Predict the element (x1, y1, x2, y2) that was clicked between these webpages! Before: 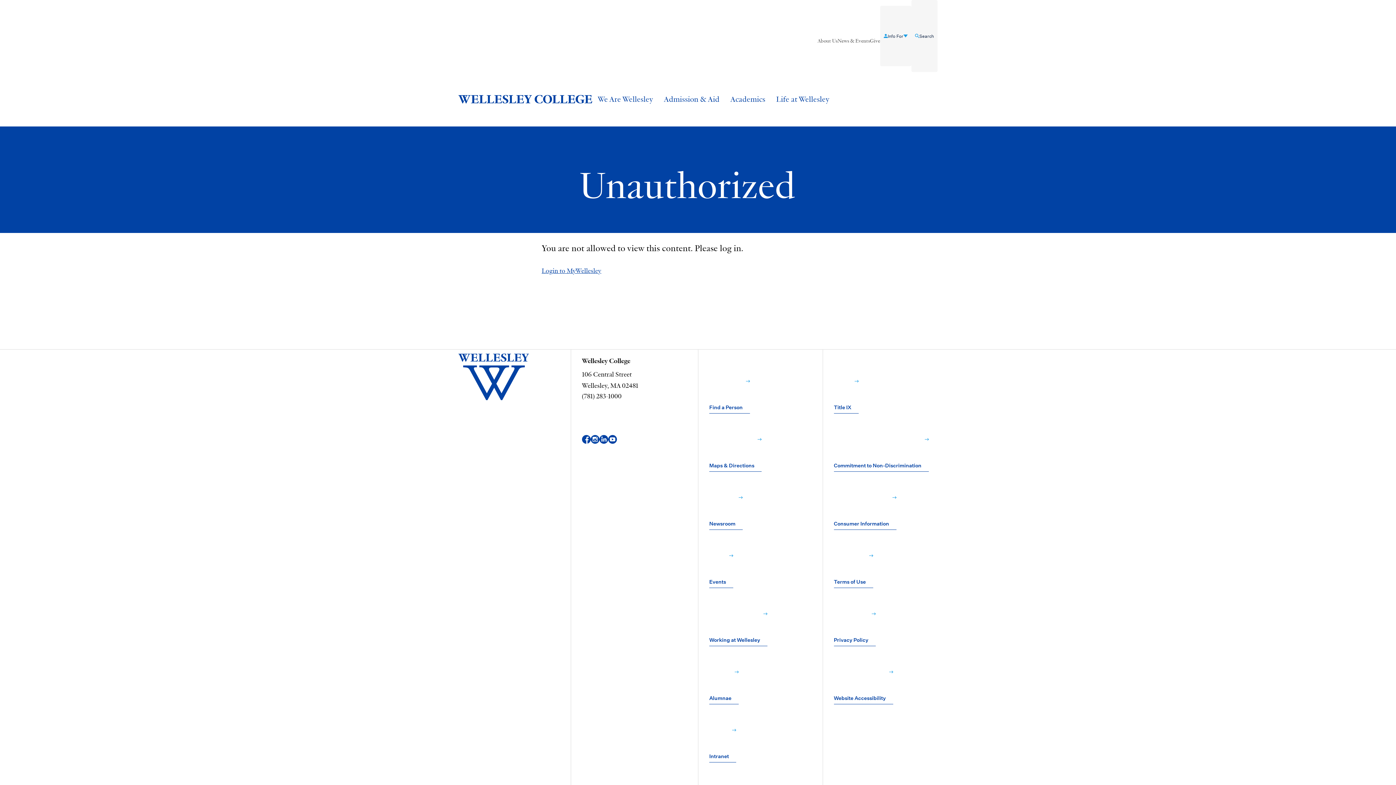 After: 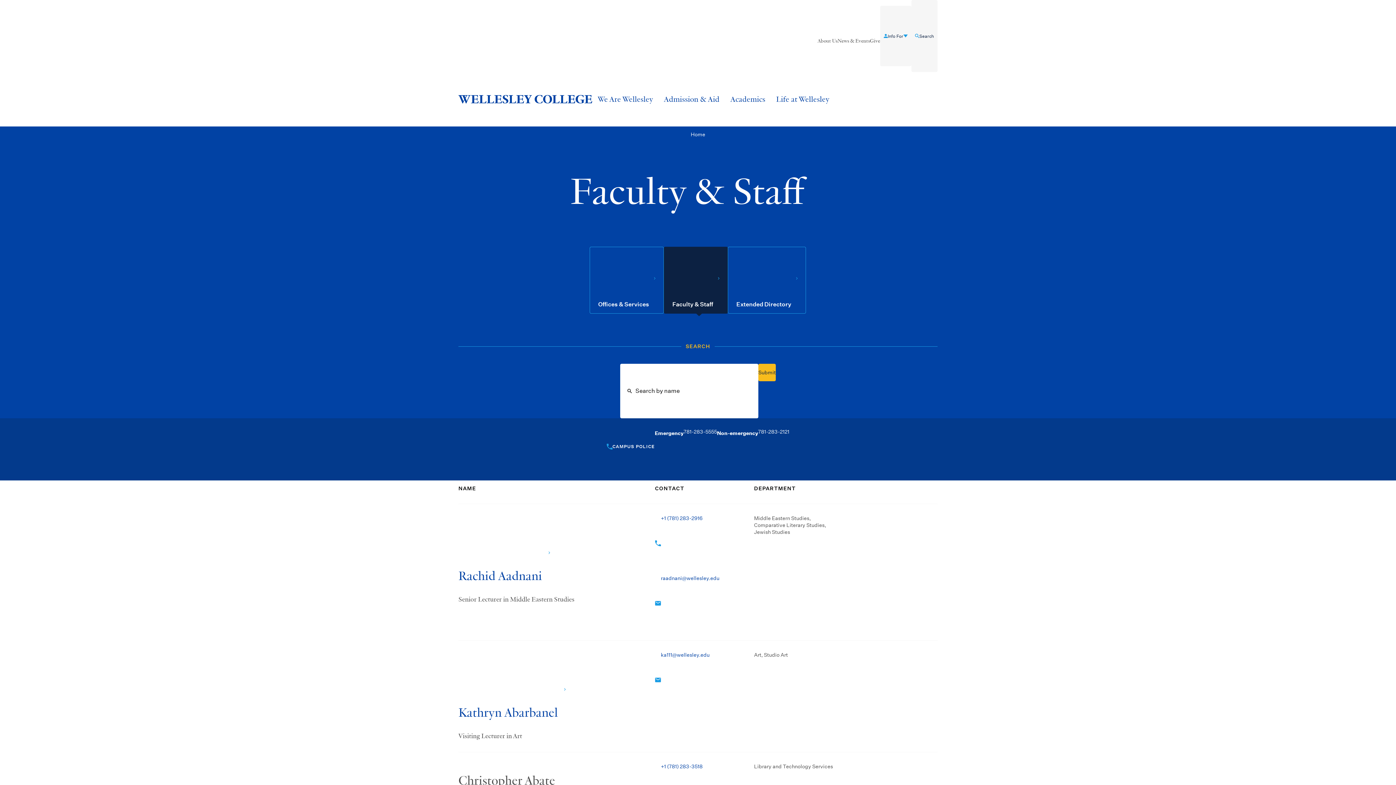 Action: bbox: (709, 354, 750, 413) label: Find a Person﻿ 